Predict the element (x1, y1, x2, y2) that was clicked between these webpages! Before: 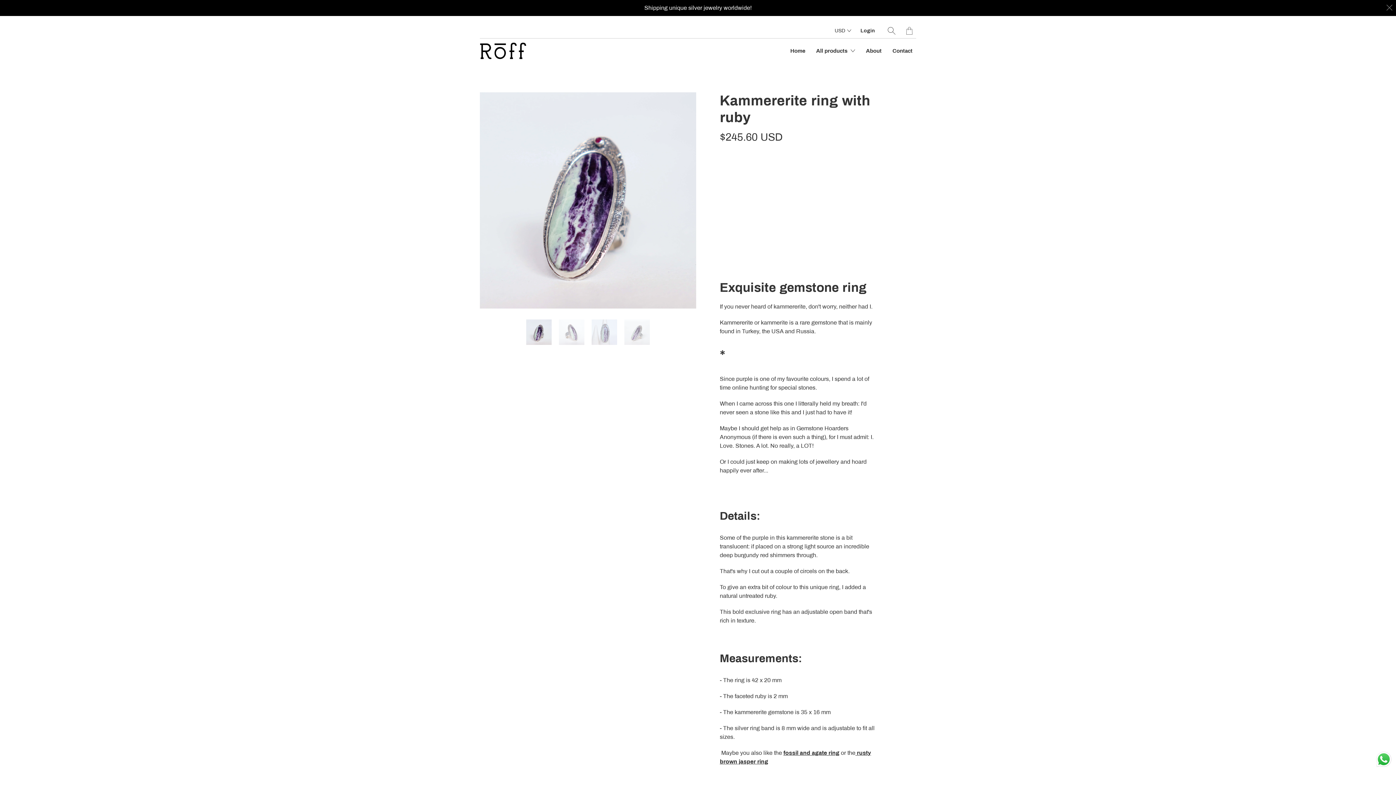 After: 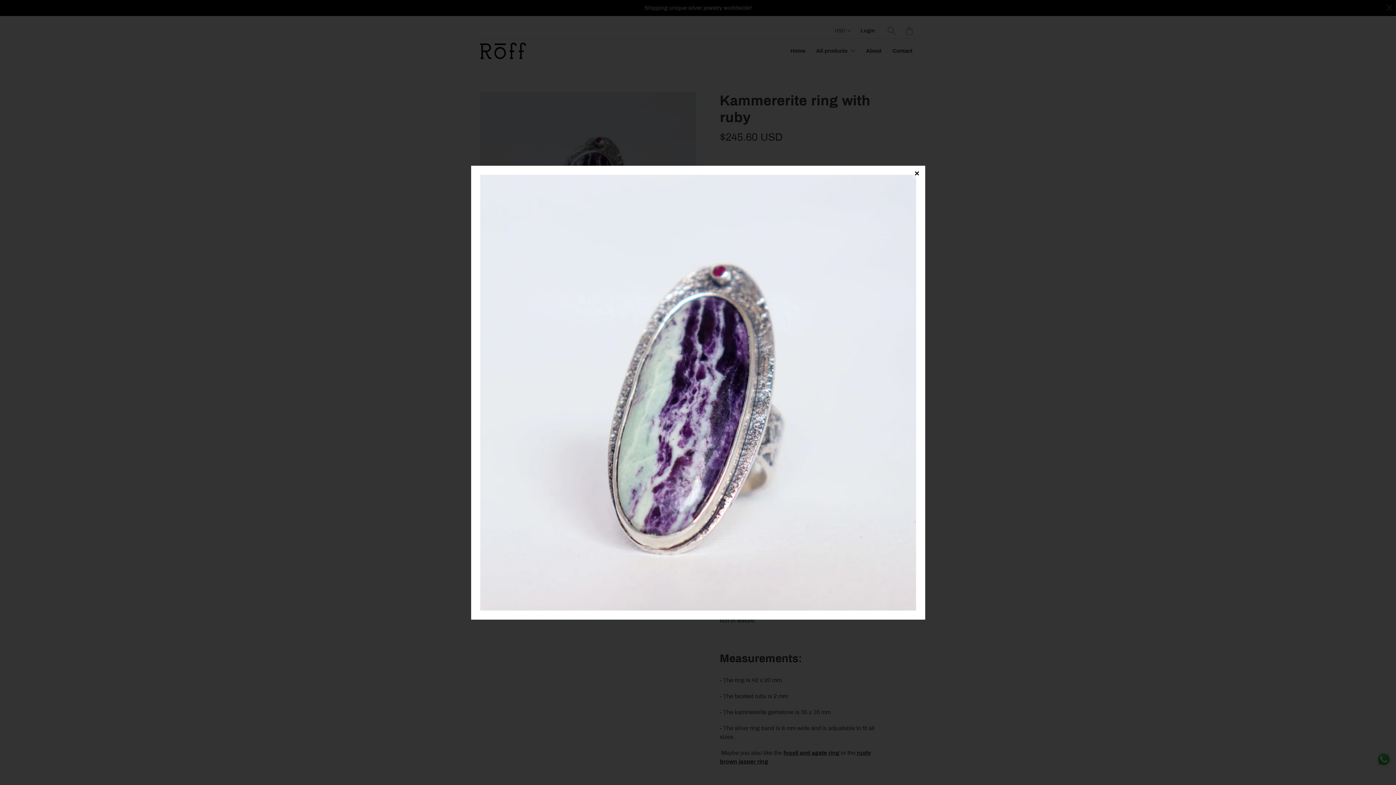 Action: bbox: (479, 92, 696, 308)